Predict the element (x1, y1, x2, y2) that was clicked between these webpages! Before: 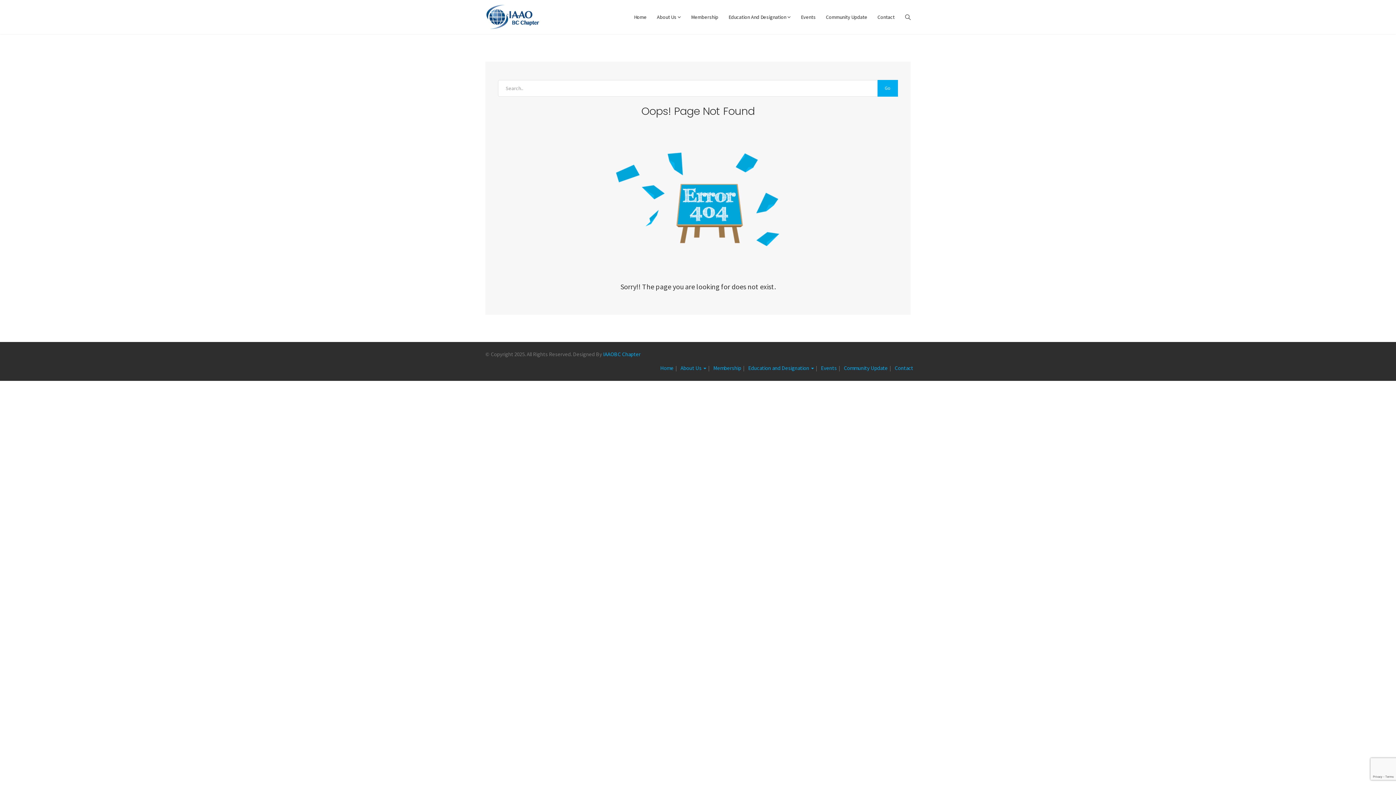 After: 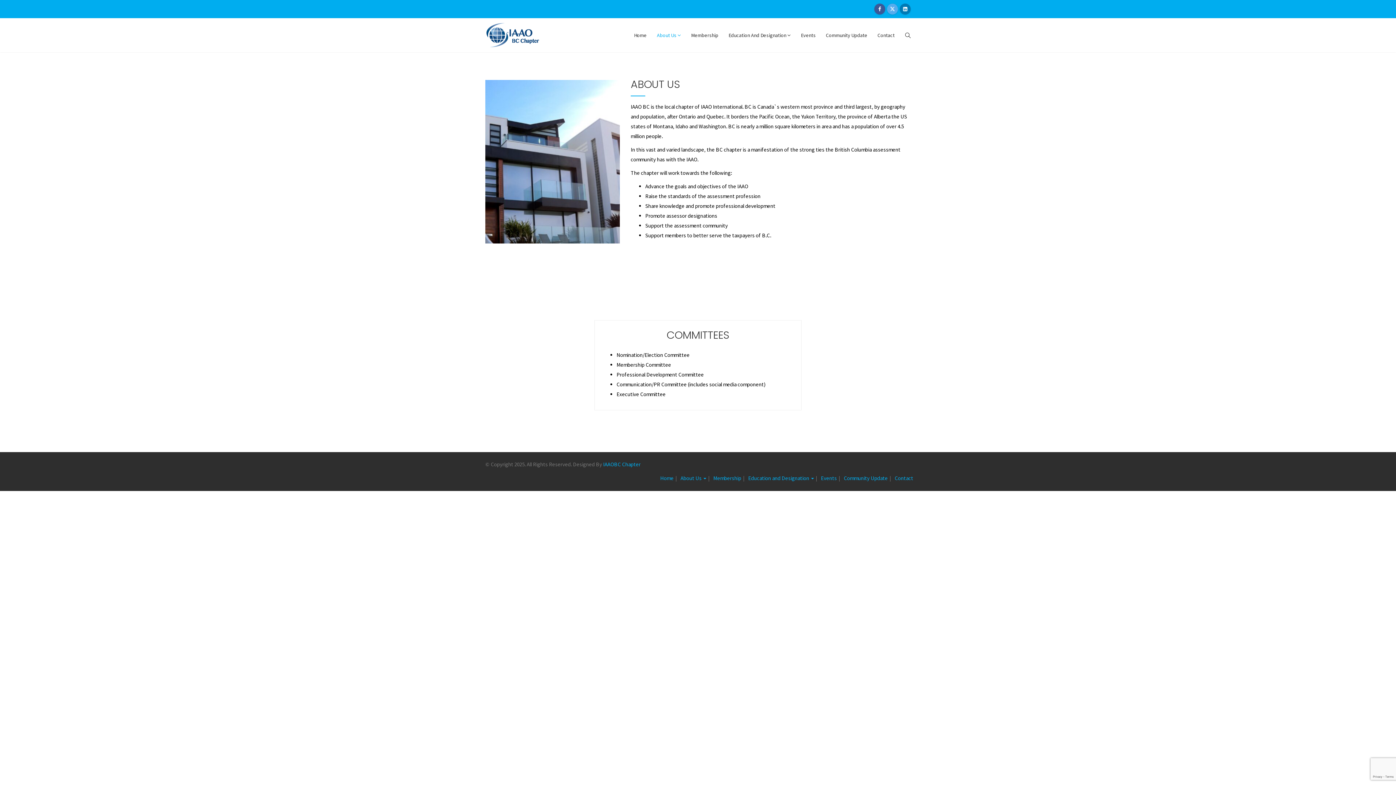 Action: bbox: (680, 361, 706, 375) label: About Us 